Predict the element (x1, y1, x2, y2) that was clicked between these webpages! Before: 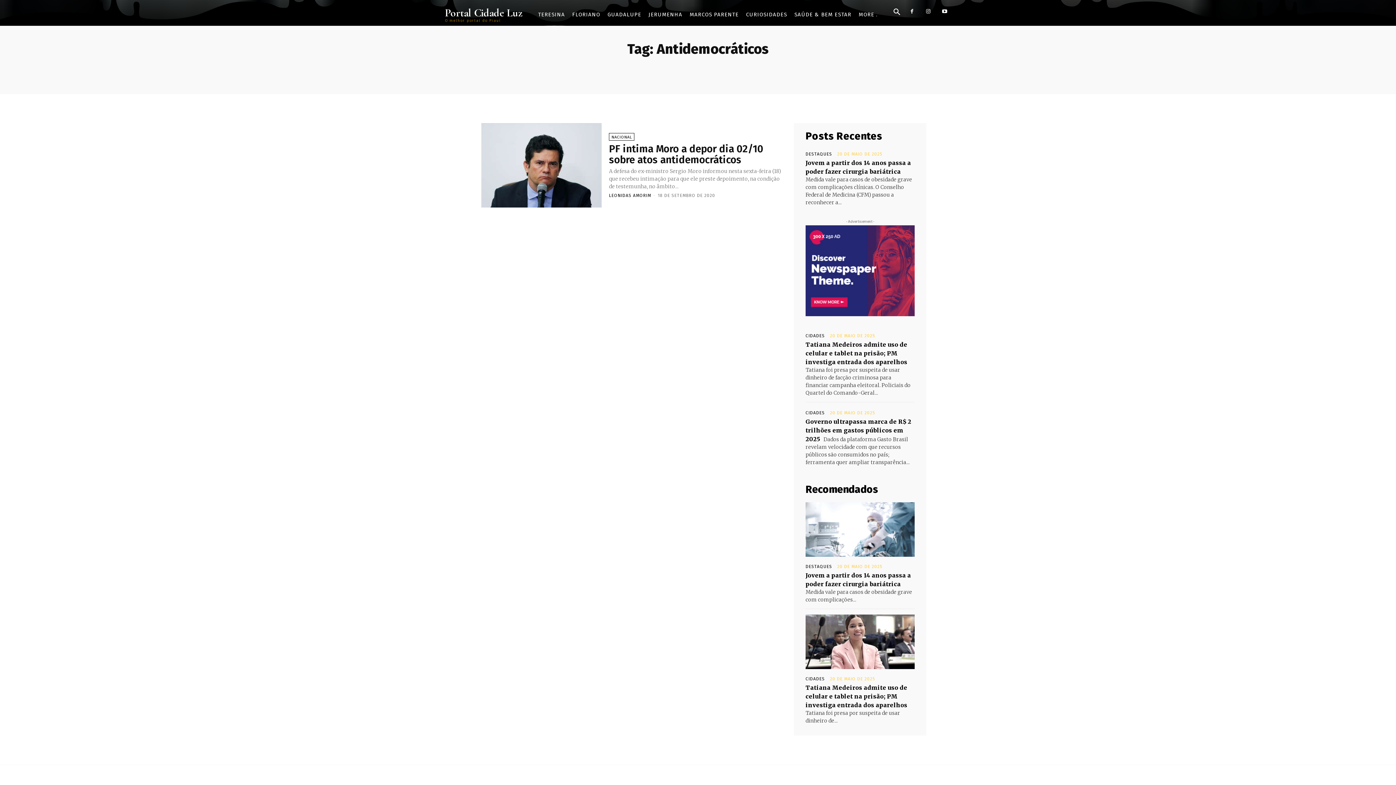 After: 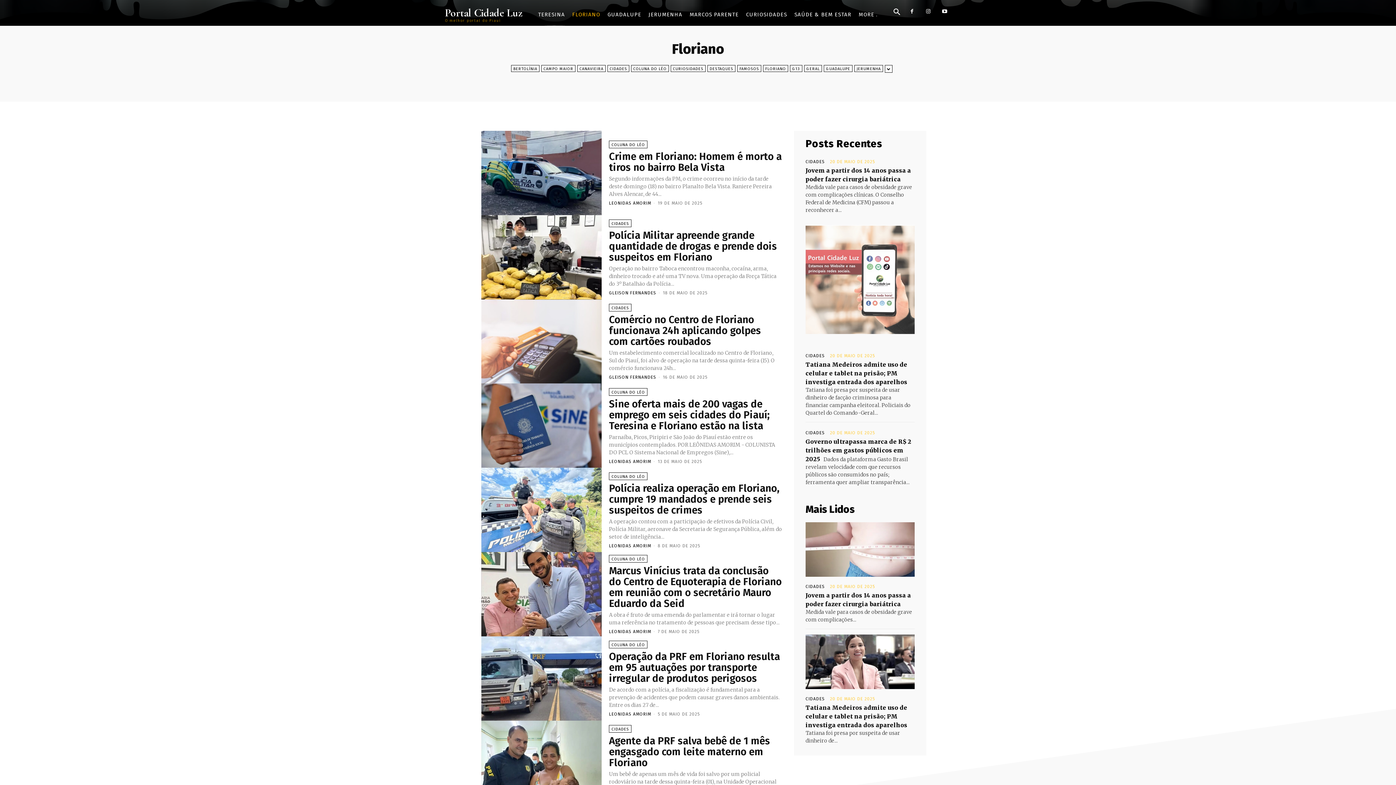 Action: bbox: (568, 3, 604, 25) label: FLORIANO